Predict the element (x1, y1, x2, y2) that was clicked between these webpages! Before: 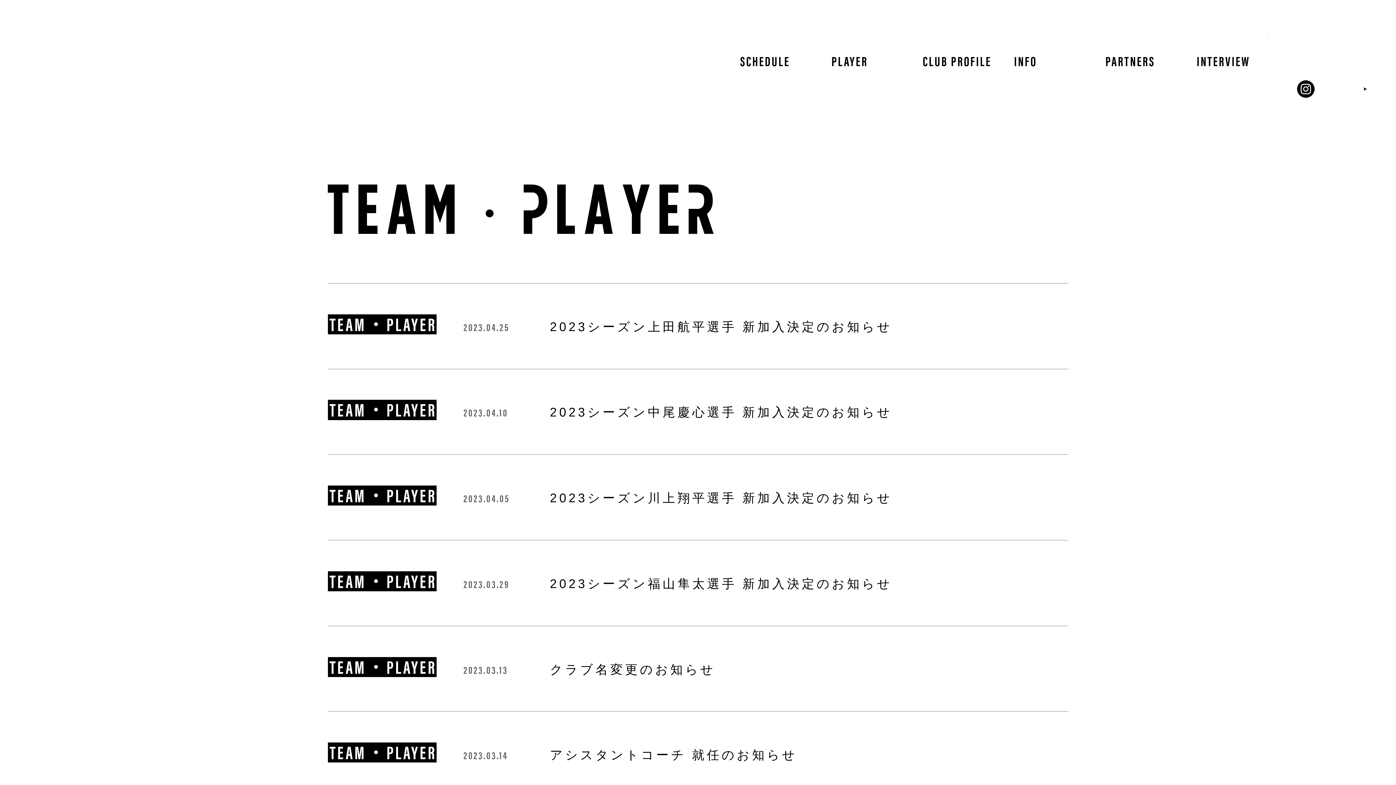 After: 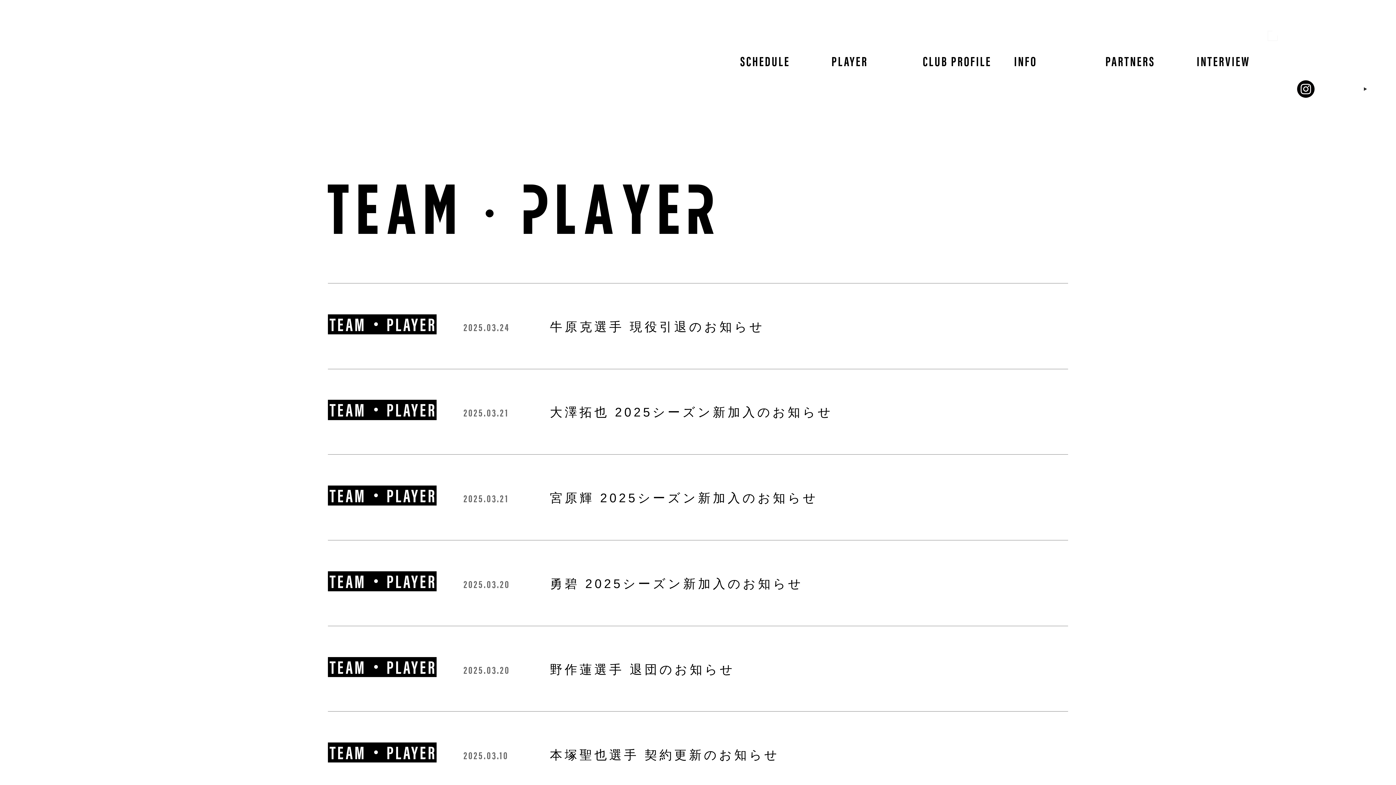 Action: bbox: (327, 742, 436, 763) label: TEAM・PLAYER